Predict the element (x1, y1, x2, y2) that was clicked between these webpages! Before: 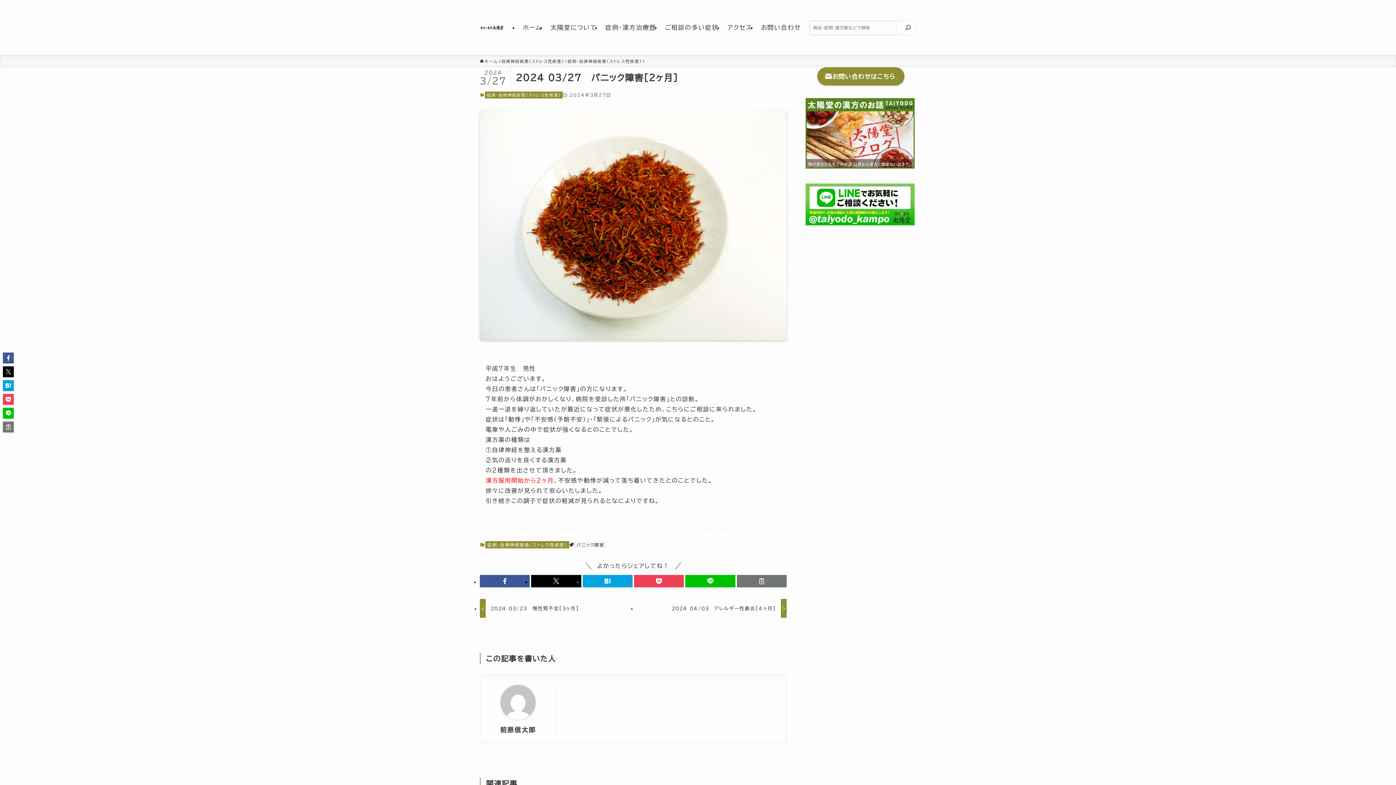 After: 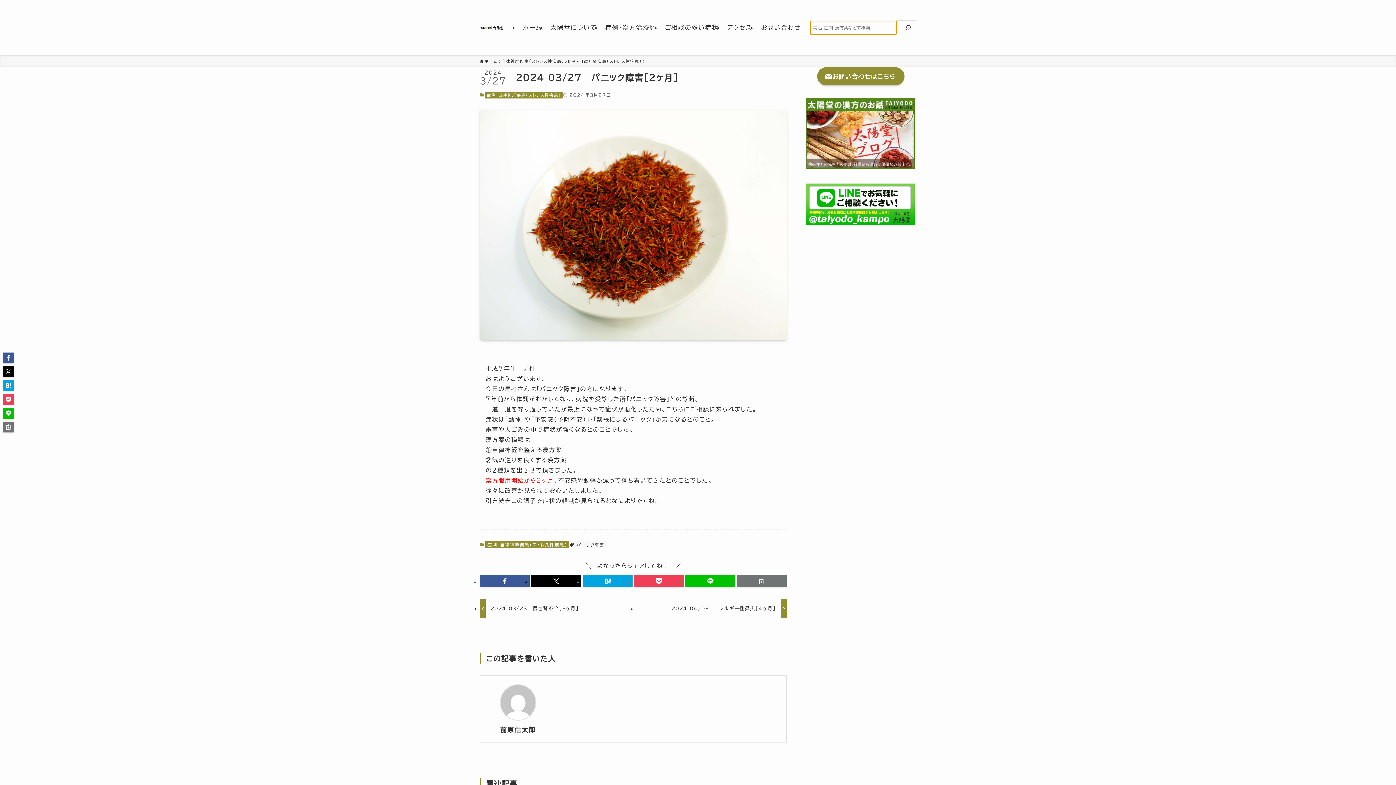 Action: bbox: (900, 20, 916, 34) label: 検索